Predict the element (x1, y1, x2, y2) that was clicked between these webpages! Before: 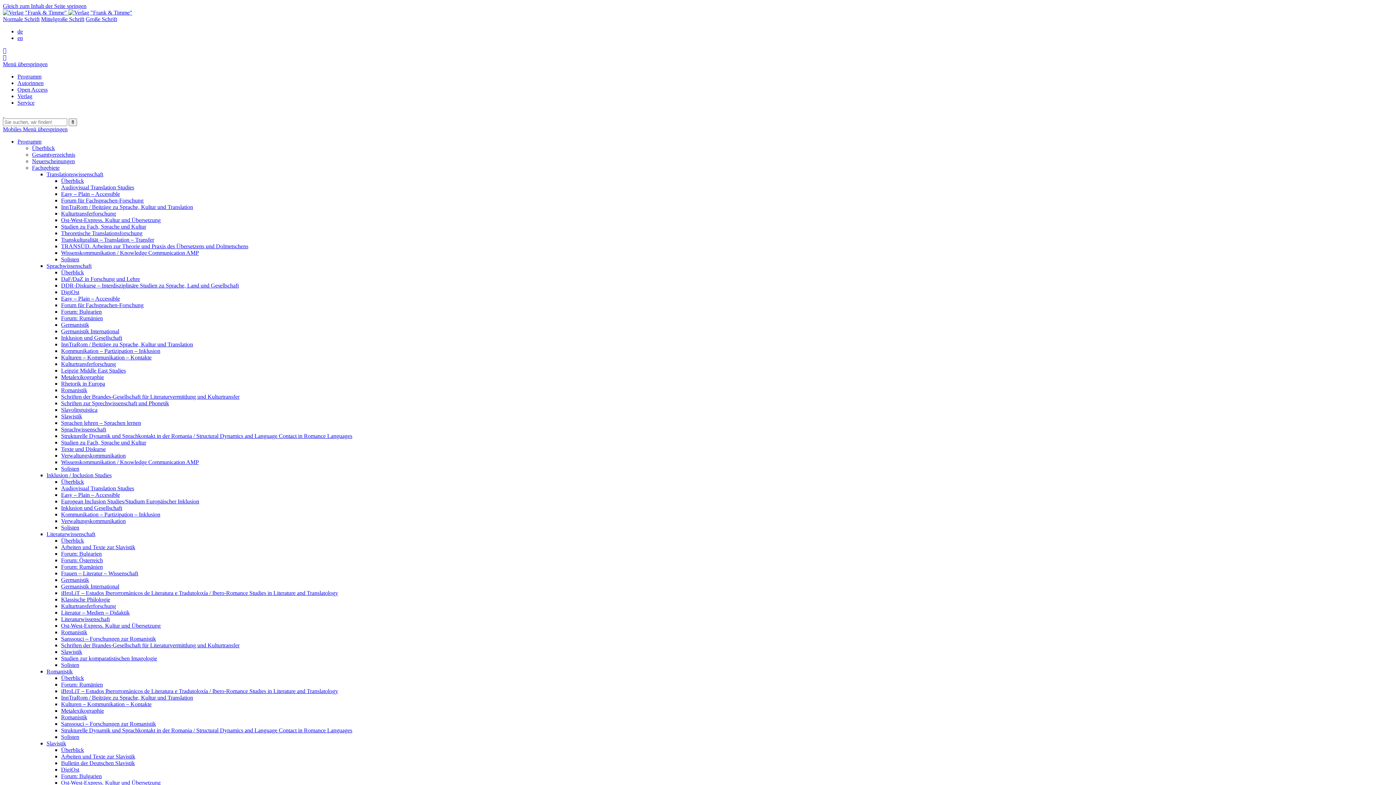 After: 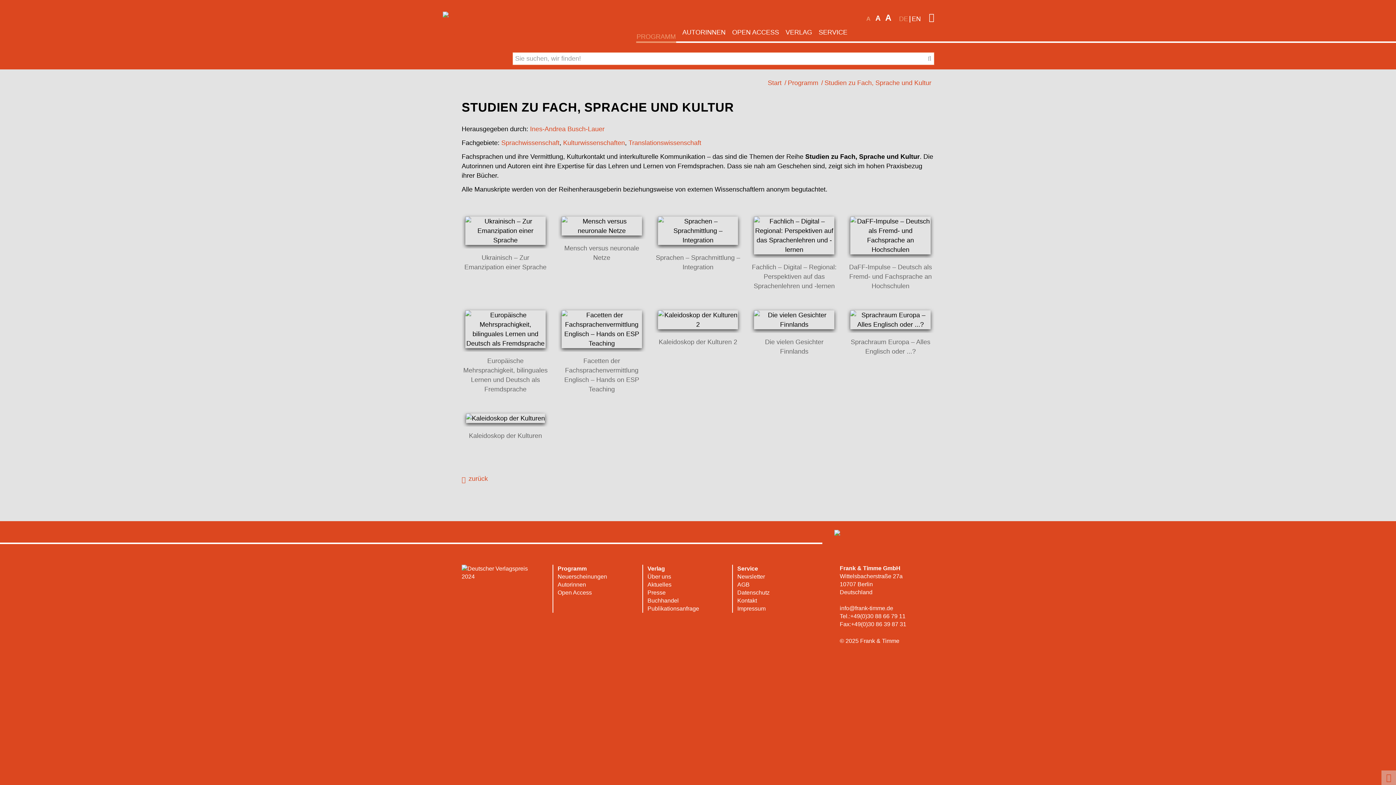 Action: label: Studien zu Fach, Sprache und Kultur bbox: (61, 439, 146, 445)